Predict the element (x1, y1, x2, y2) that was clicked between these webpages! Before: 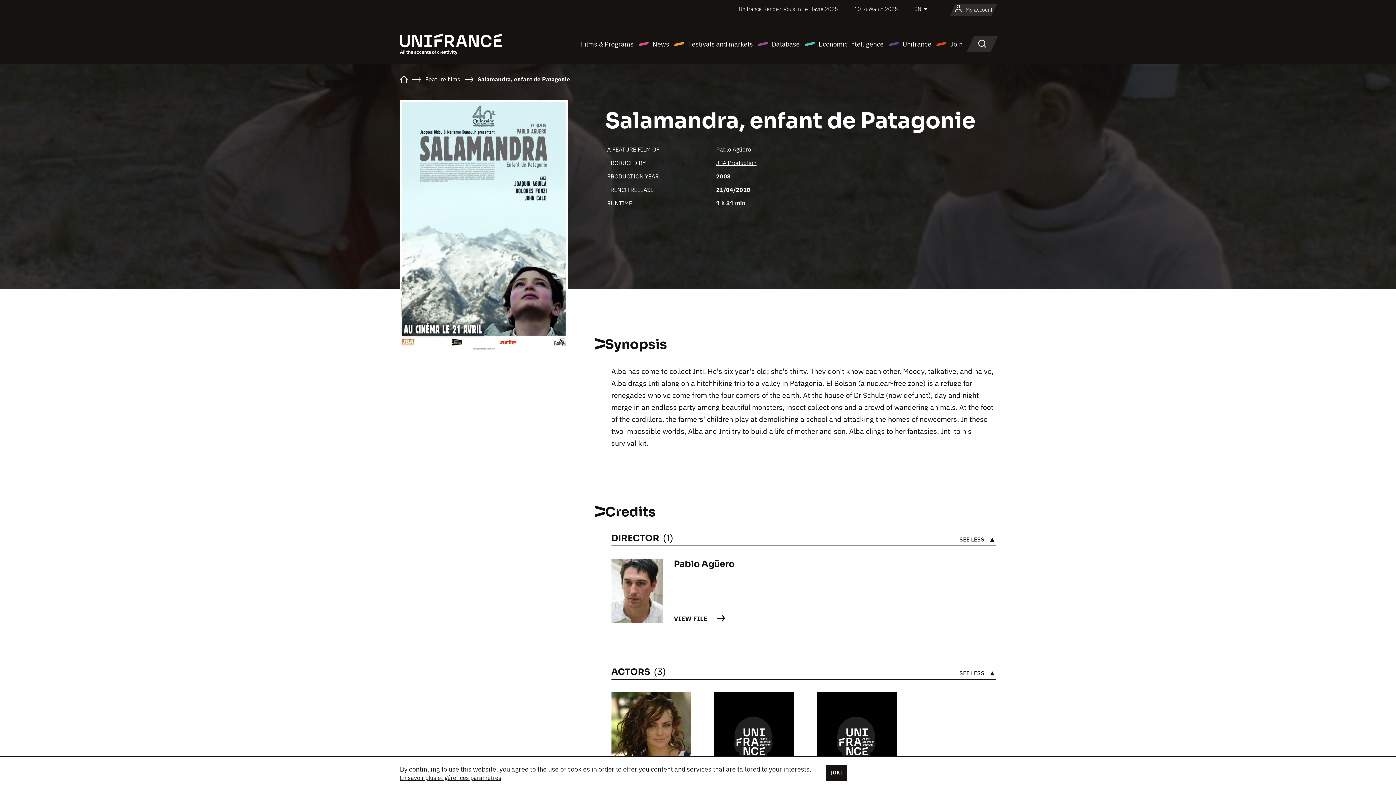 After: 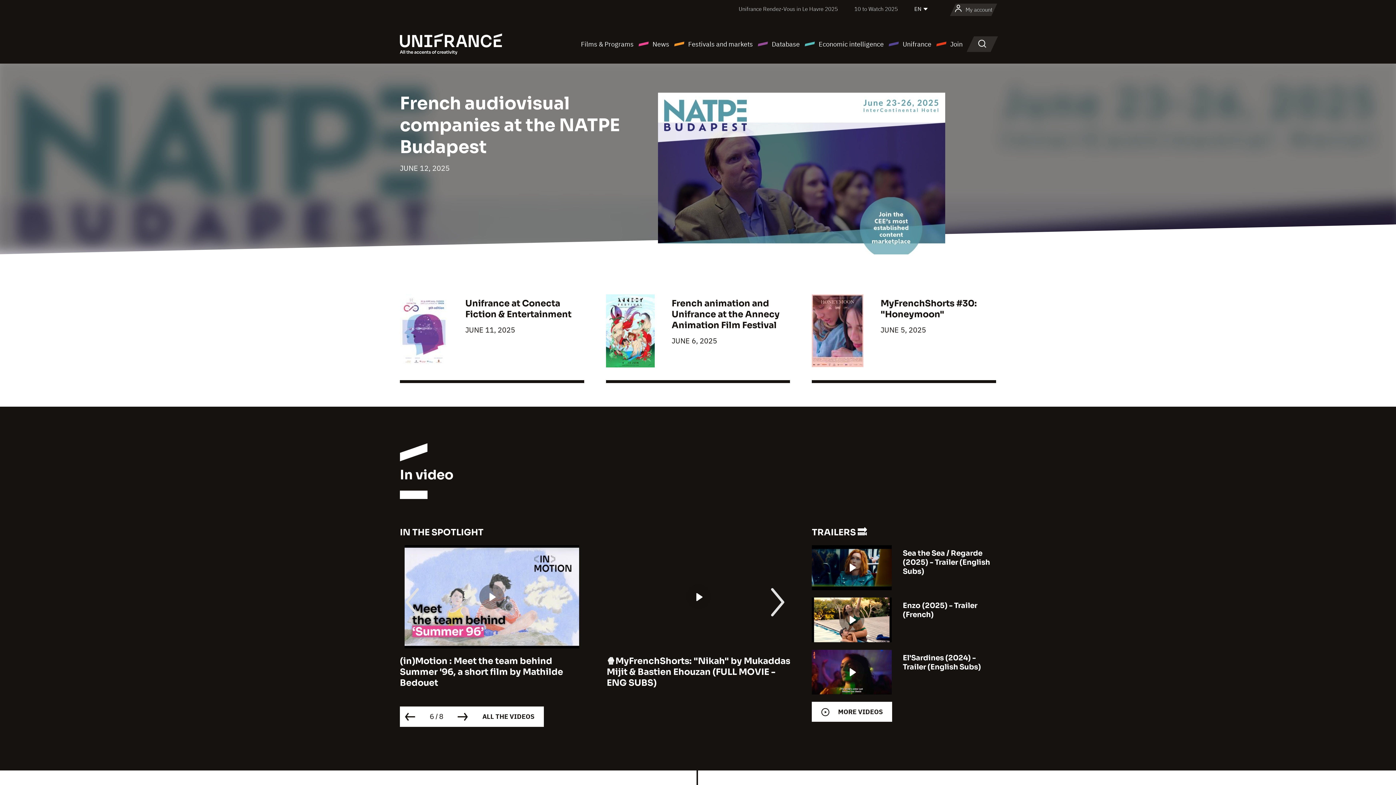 Action: bbox: (400, 39, 502, 47)